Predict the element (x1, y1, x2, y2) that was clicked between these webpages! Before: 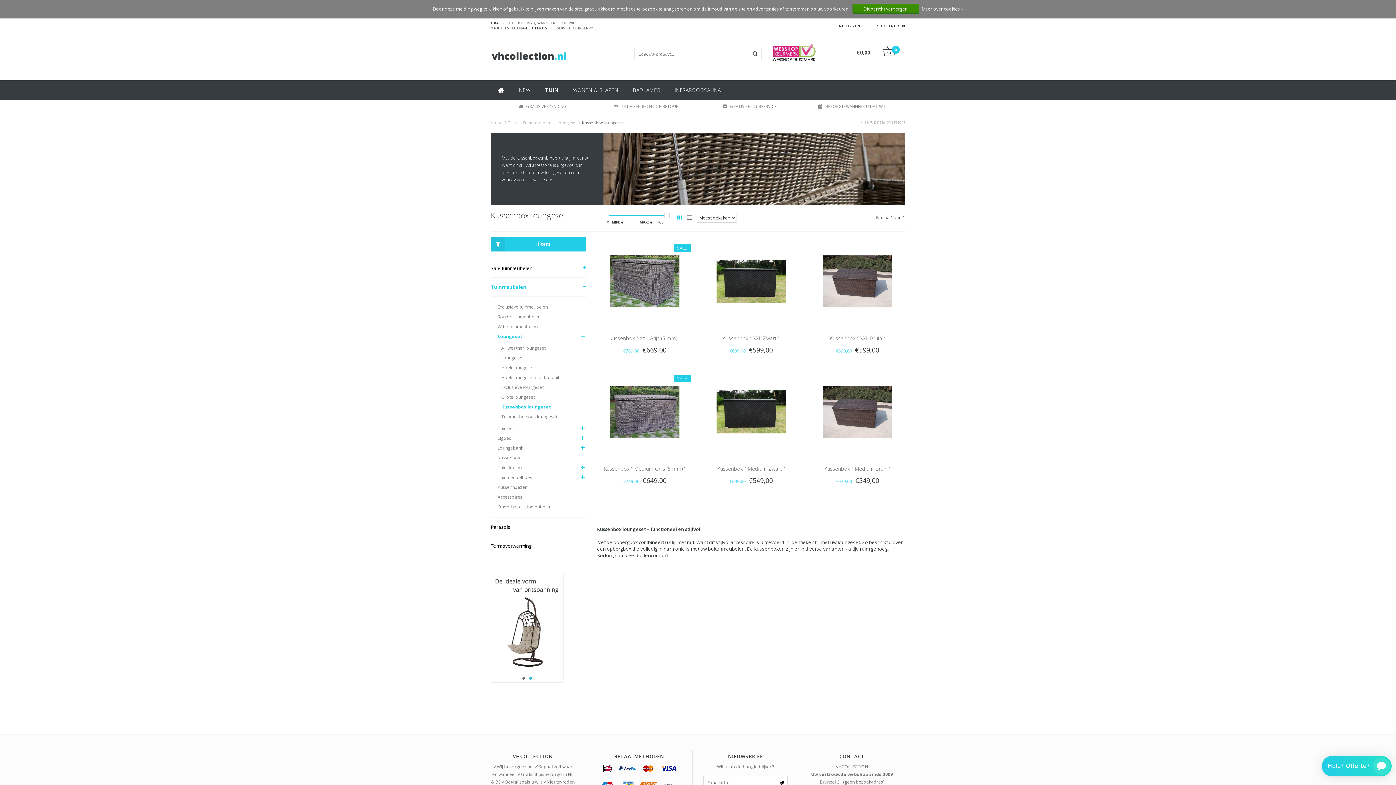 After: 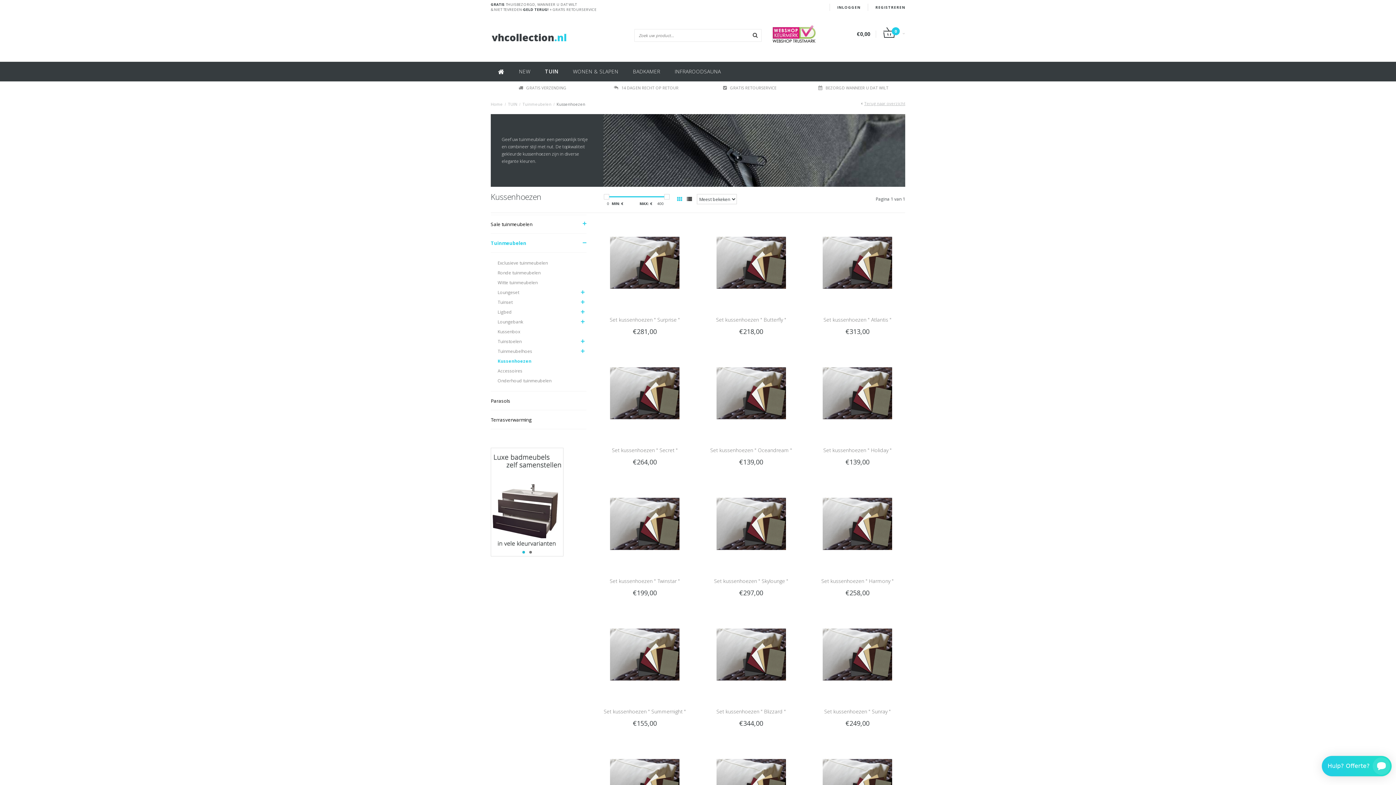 Action: bbox: (496, 482, 527, 492) label: Kussenhoezen